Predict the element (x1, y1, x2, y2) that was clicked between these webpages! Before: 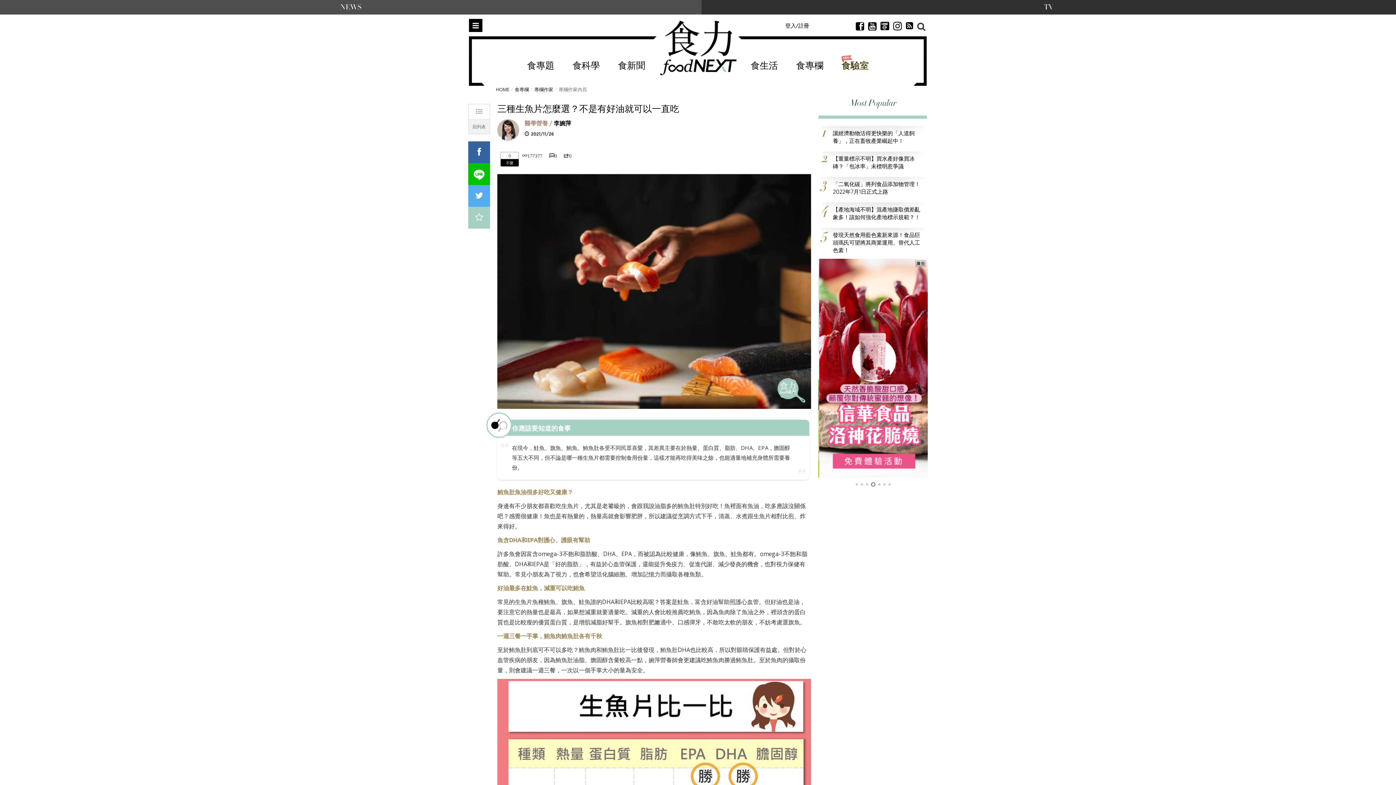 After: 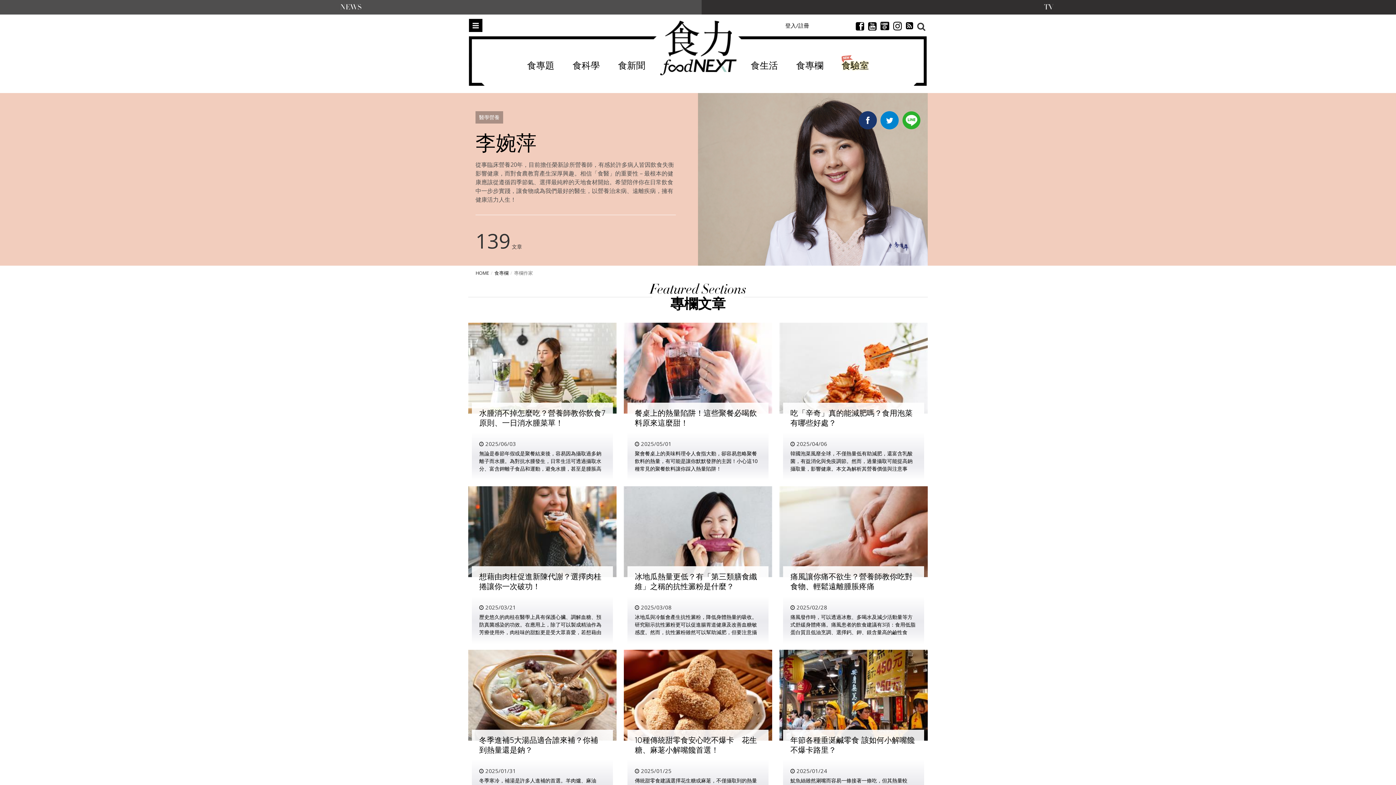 Action: bbox: (534, 86, 553, 92) label: 專欄作家